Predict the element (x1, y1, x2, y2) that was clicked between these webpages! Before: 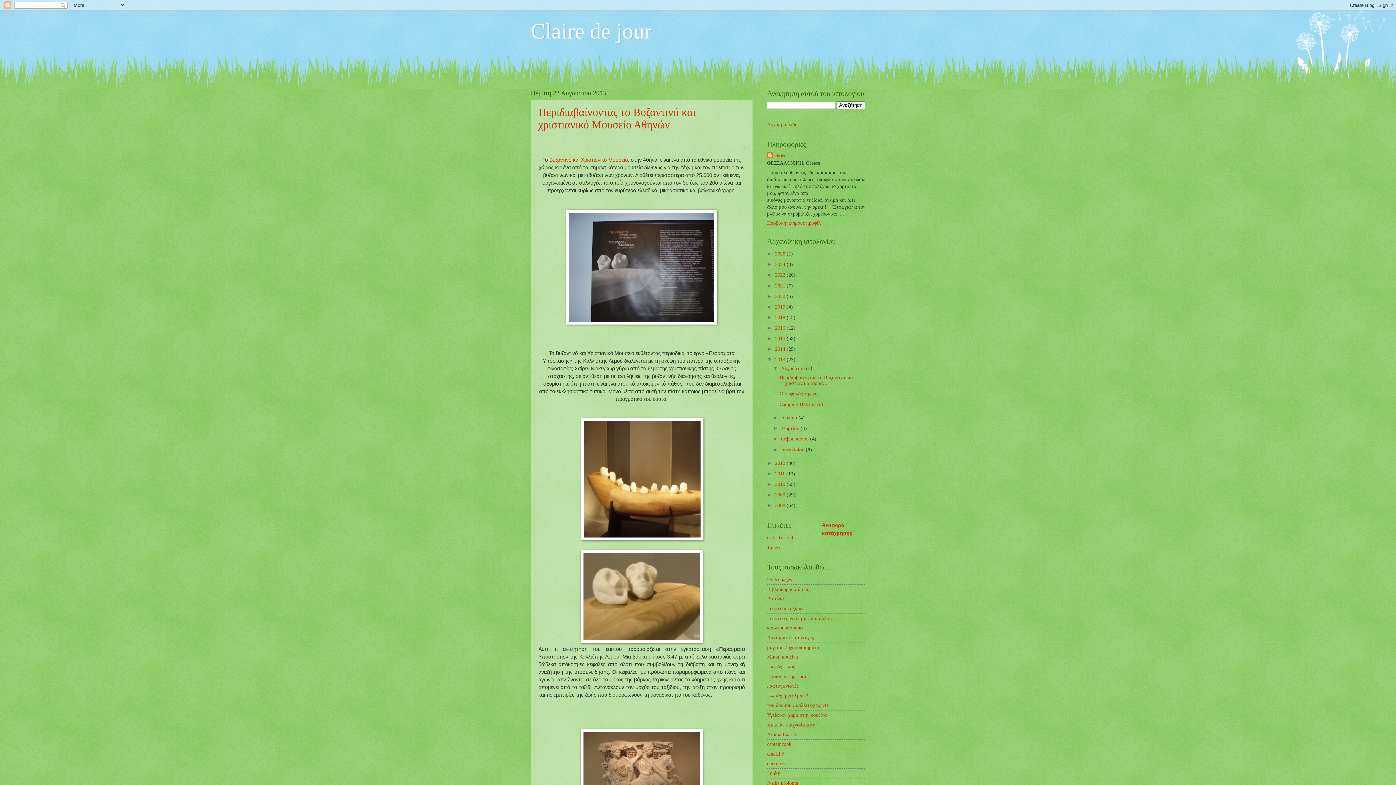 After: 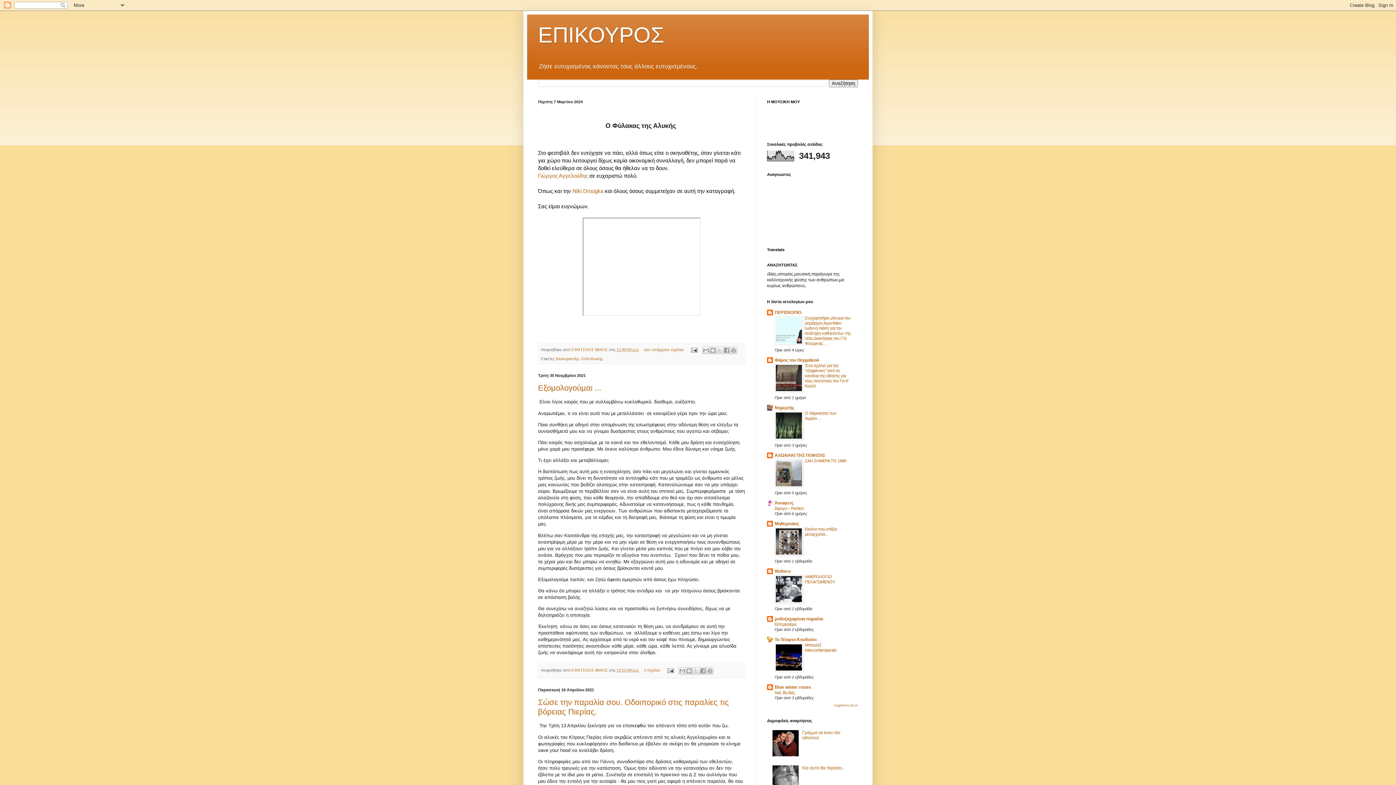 Action: label: epikuros bbox: (767, 761, 784, 766)